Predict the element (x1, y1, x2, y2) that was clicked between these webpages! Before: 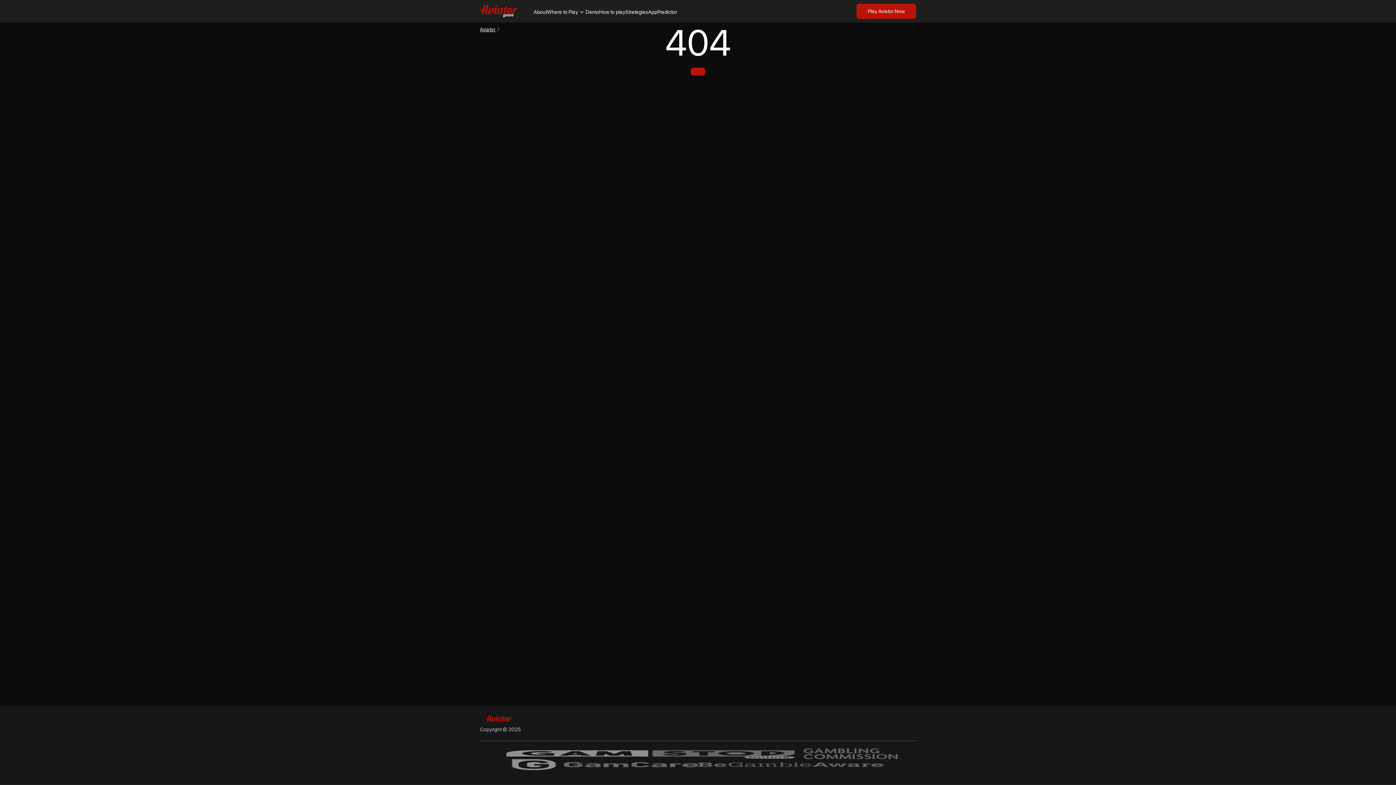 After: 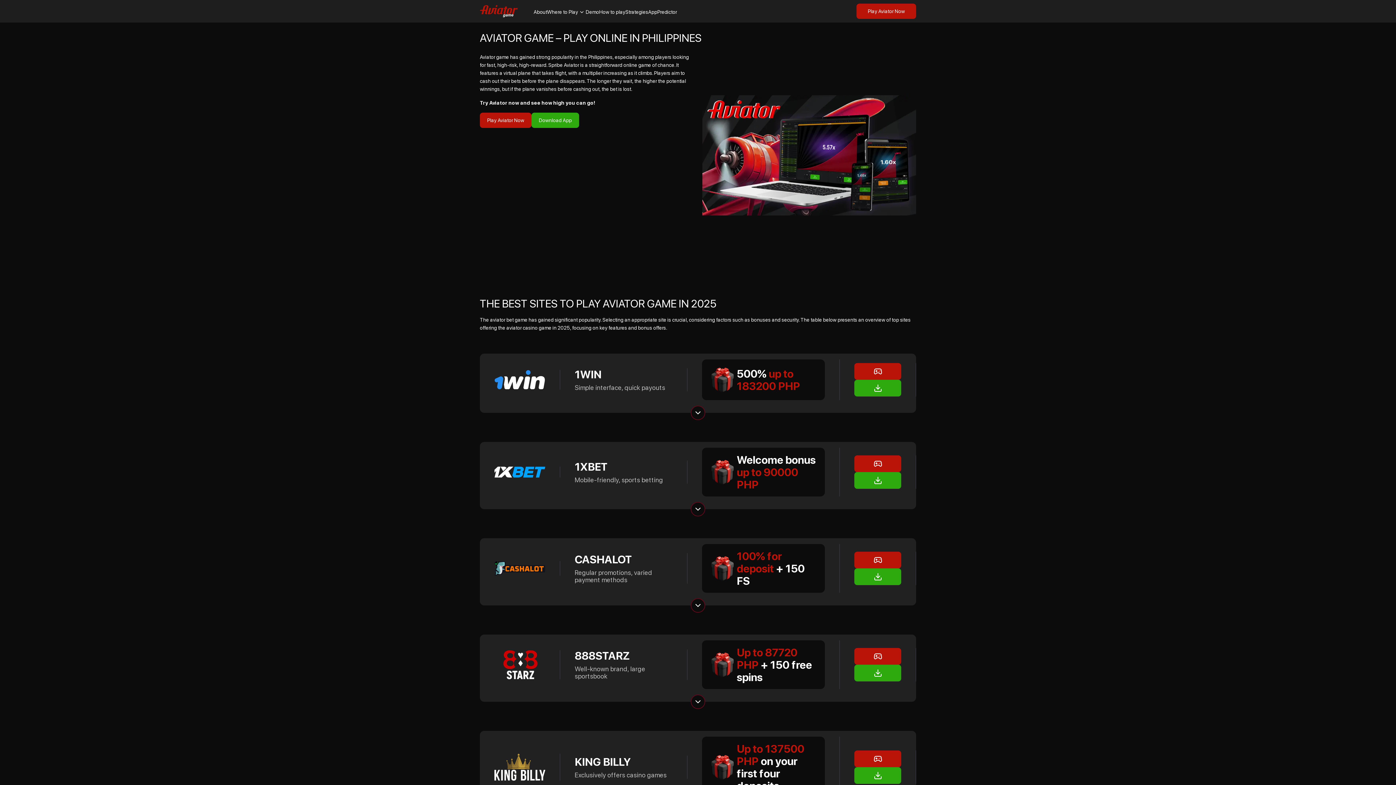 Action: bbox: (480, 5, 517, 17)